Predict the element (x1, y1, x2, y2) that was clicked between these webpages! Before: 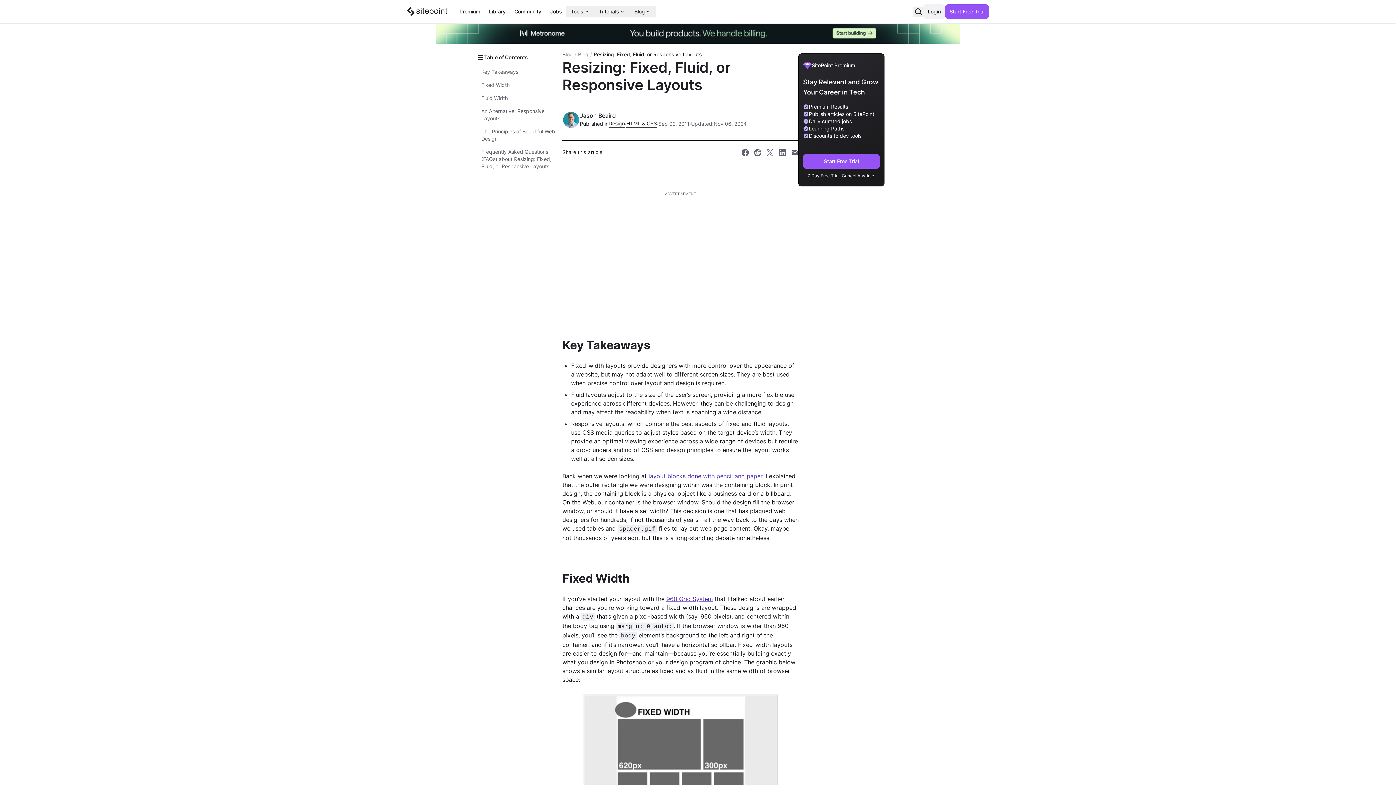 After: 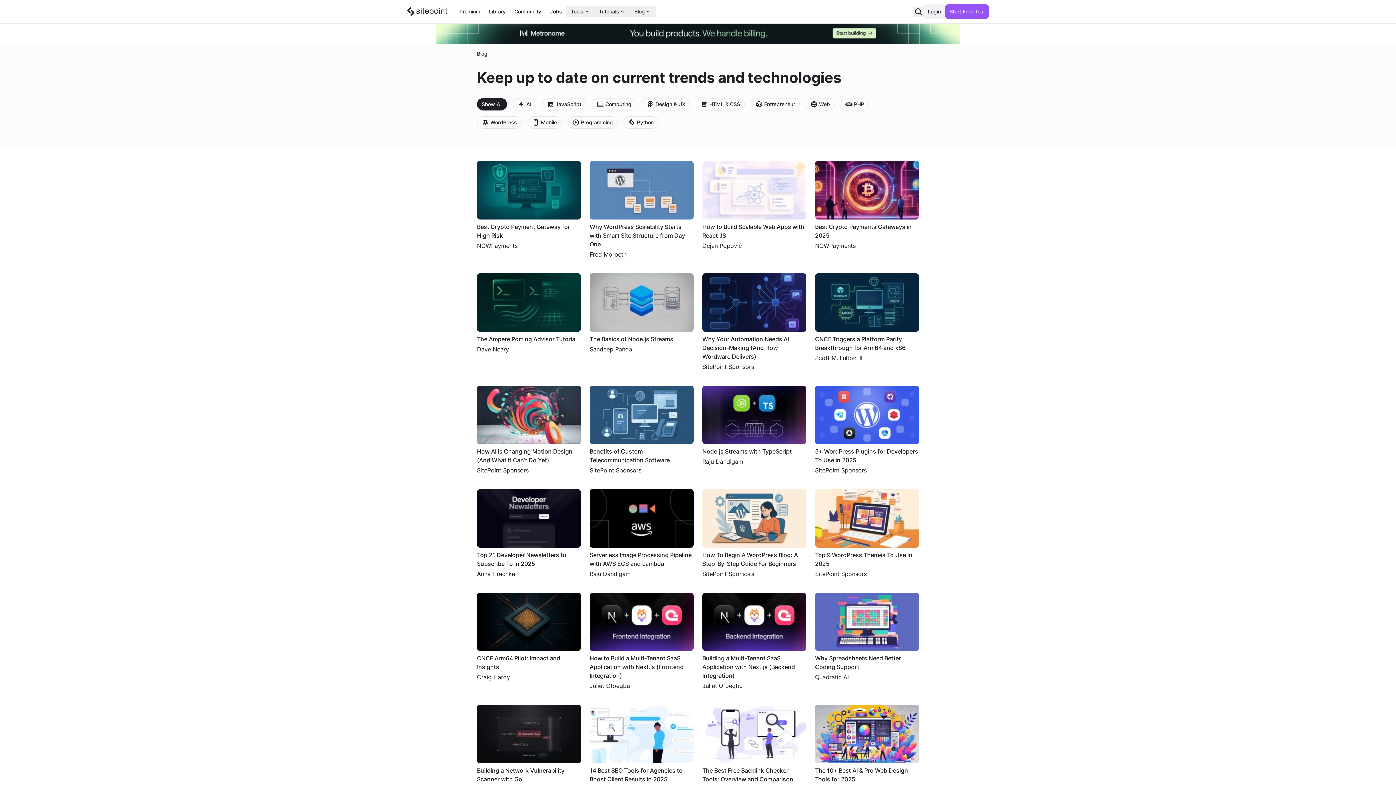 Action: bbox: (630, 5, 656, 17) label: Blog